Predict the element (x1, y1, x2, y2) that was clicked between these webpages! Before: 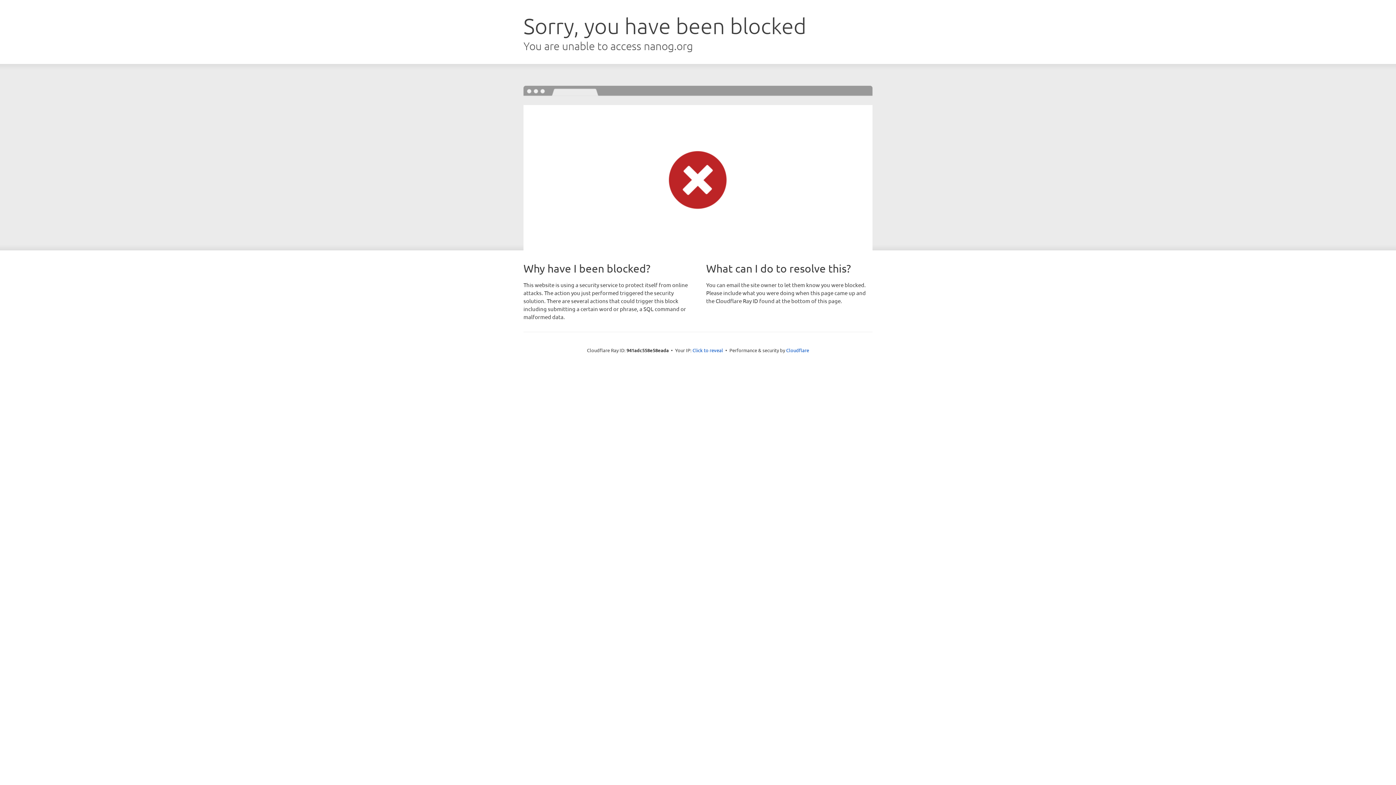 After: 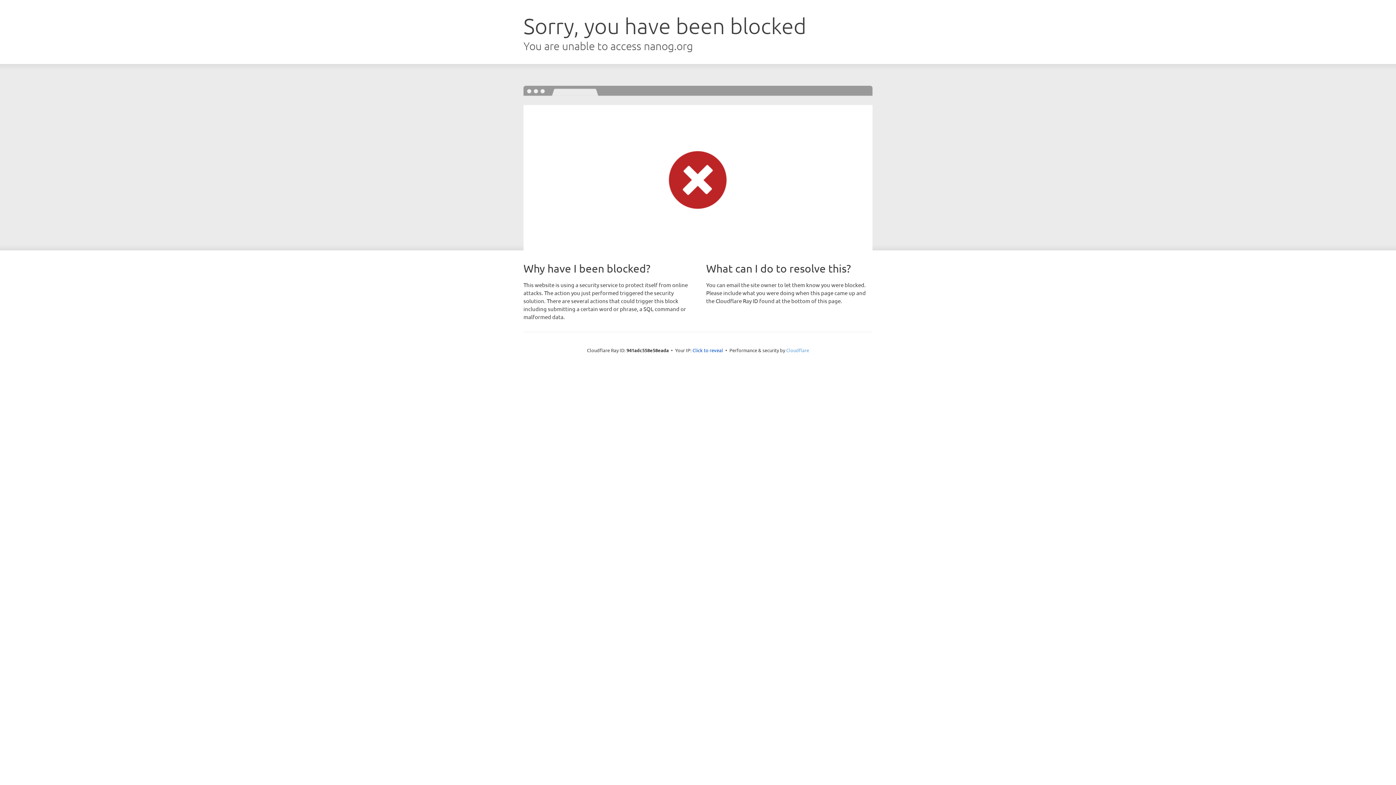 Action: label: Cloudflare bbox: (786, 347, 809, 353)